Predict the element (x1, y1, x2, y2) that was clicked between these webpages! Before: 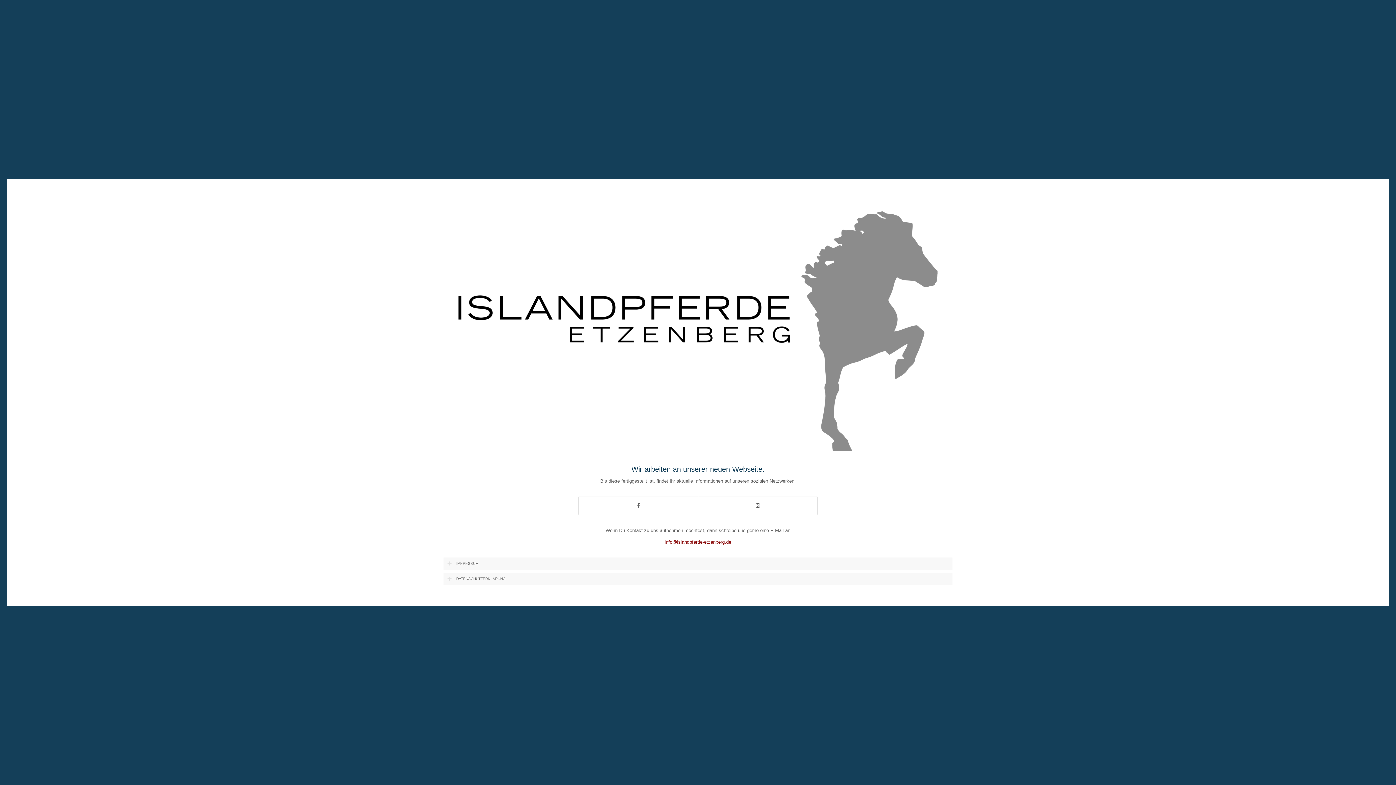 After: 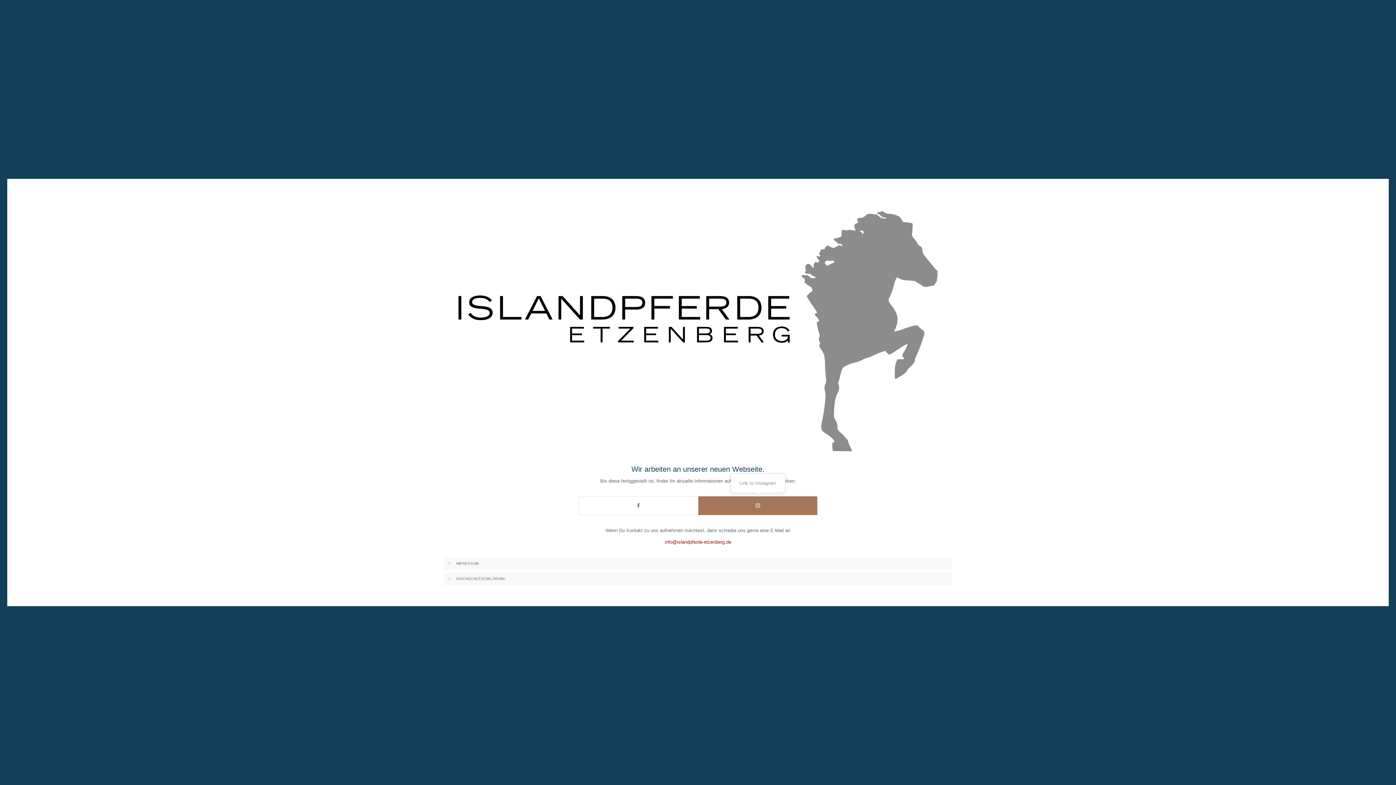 Action: label: Link to Instagram bbox: (698, 496, 817, 515)